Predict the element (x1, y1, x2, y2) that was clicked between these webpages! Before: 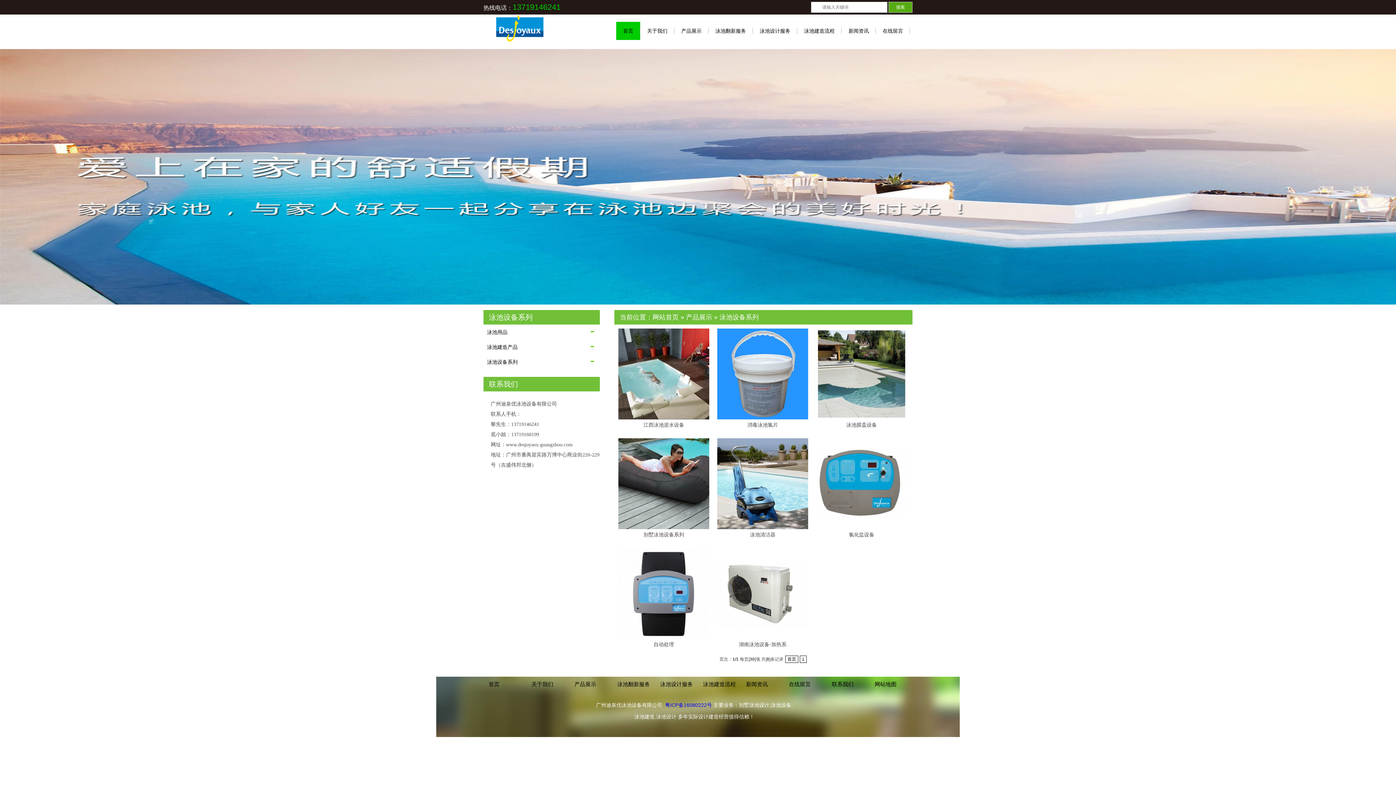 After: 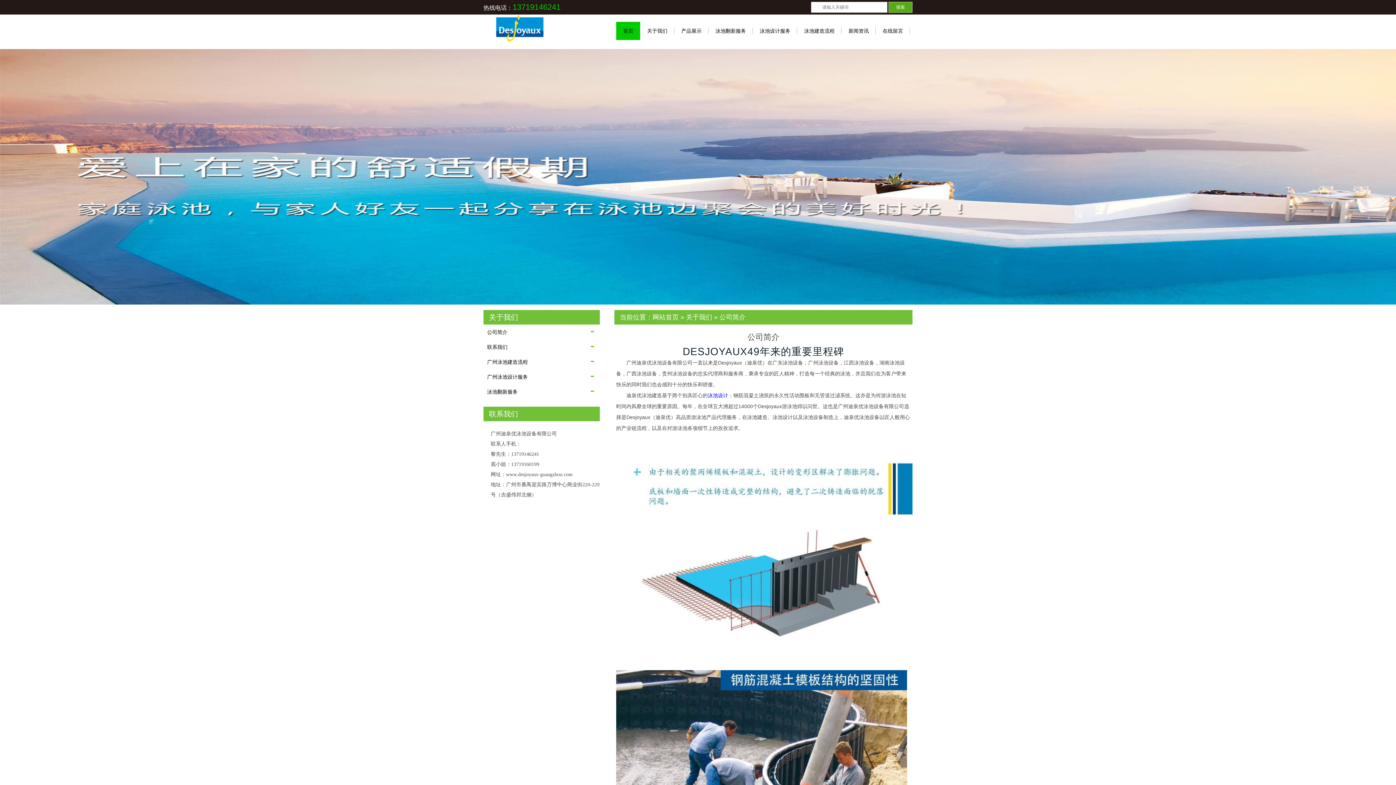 Action: bbox: (640, 28, 674, 33) label: 关于我们